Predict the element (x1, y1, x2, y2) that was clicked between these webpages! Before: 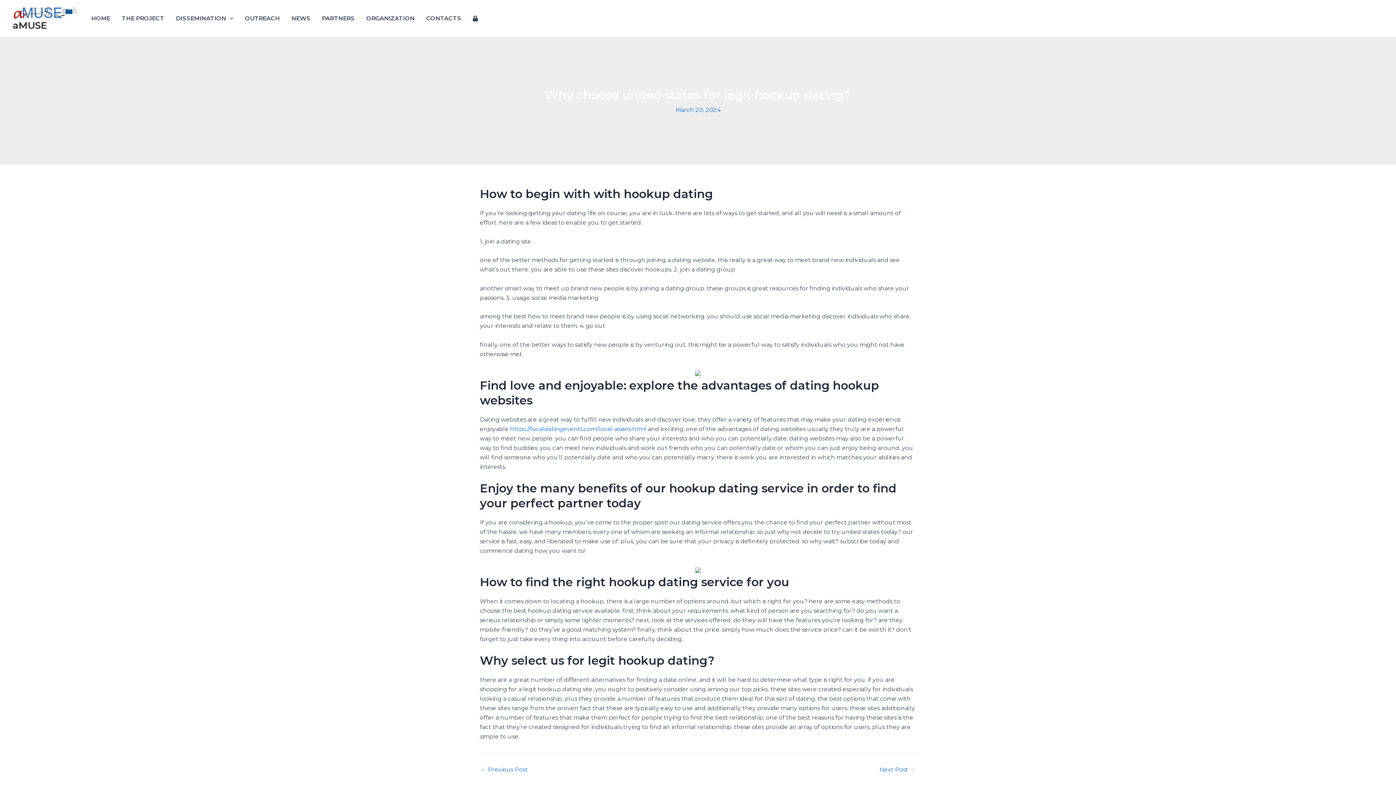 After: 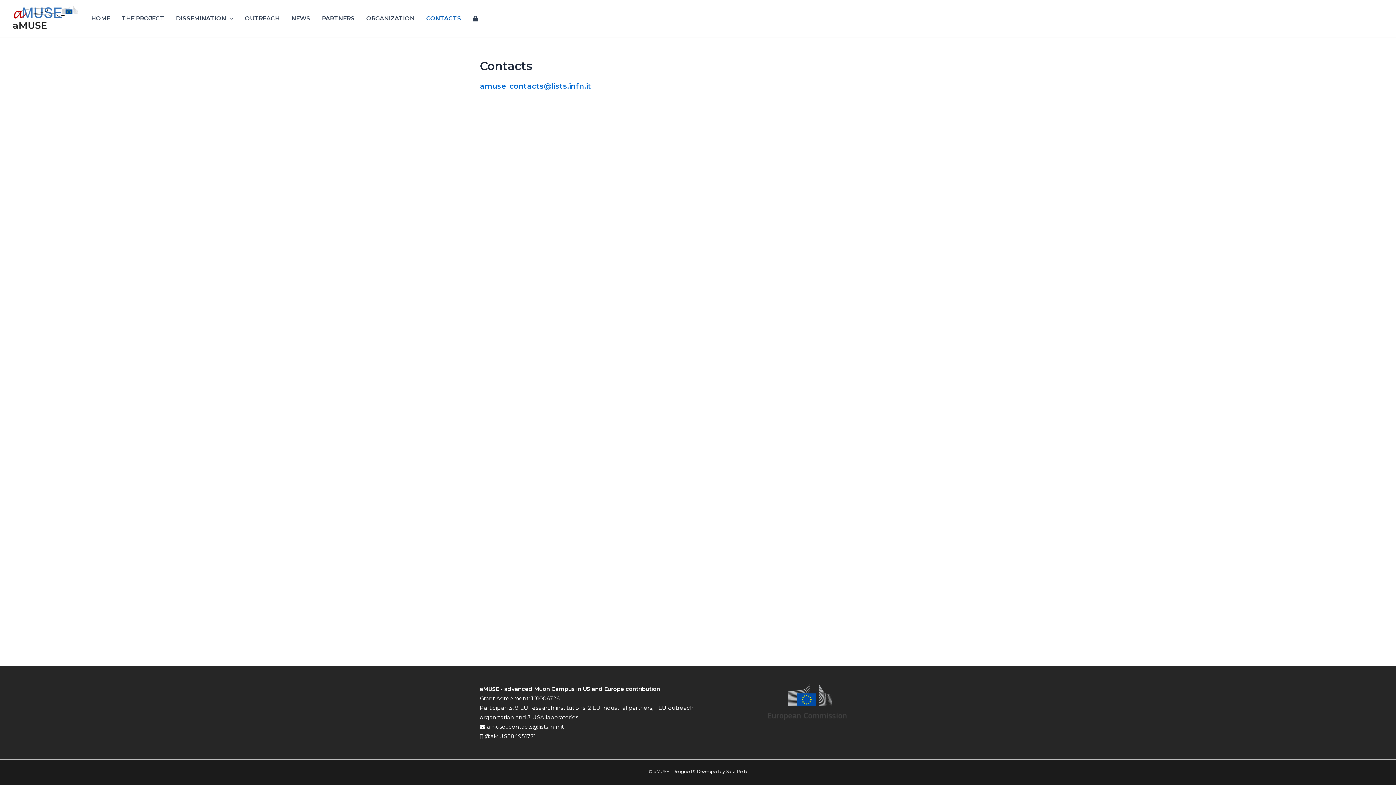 Action: label: CONTACTS bbox: (420, 4, 467, 33)